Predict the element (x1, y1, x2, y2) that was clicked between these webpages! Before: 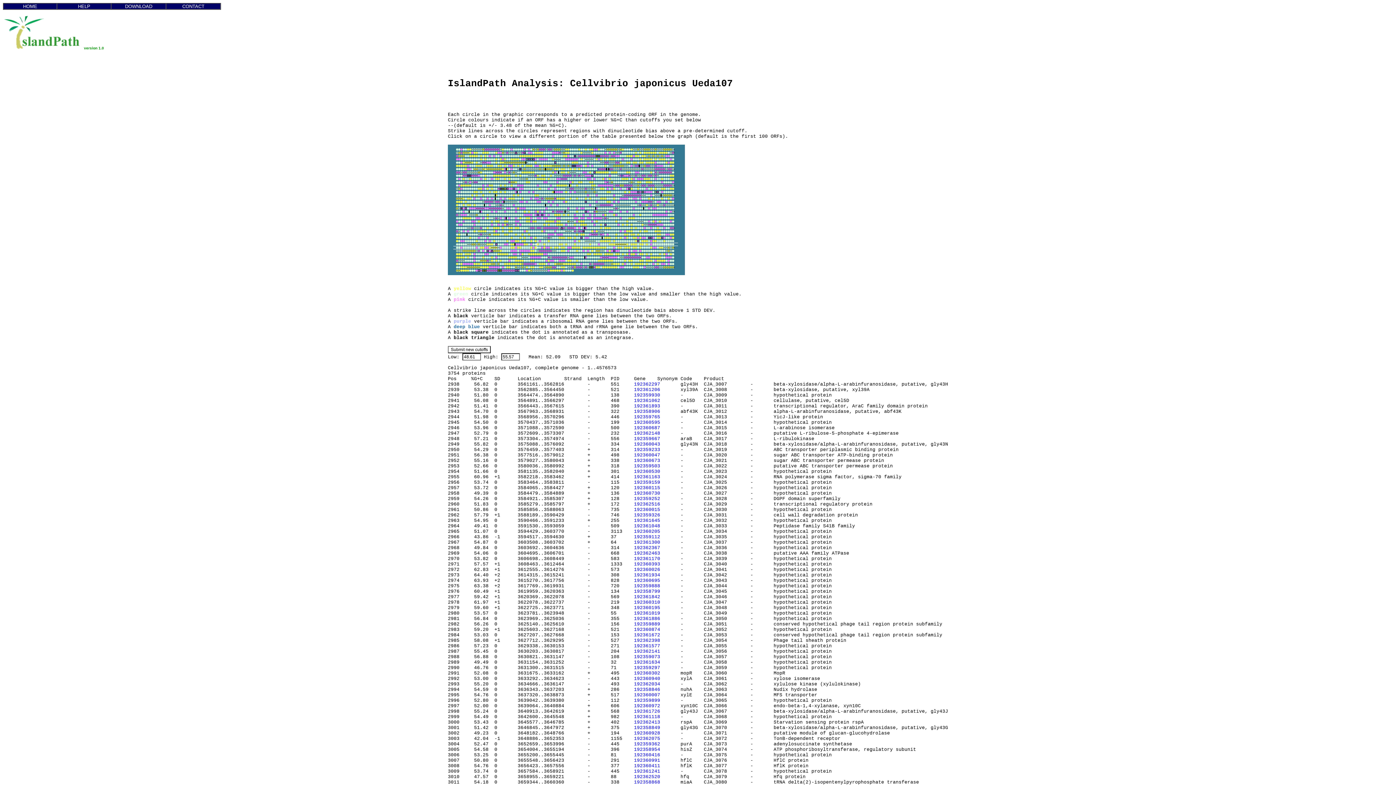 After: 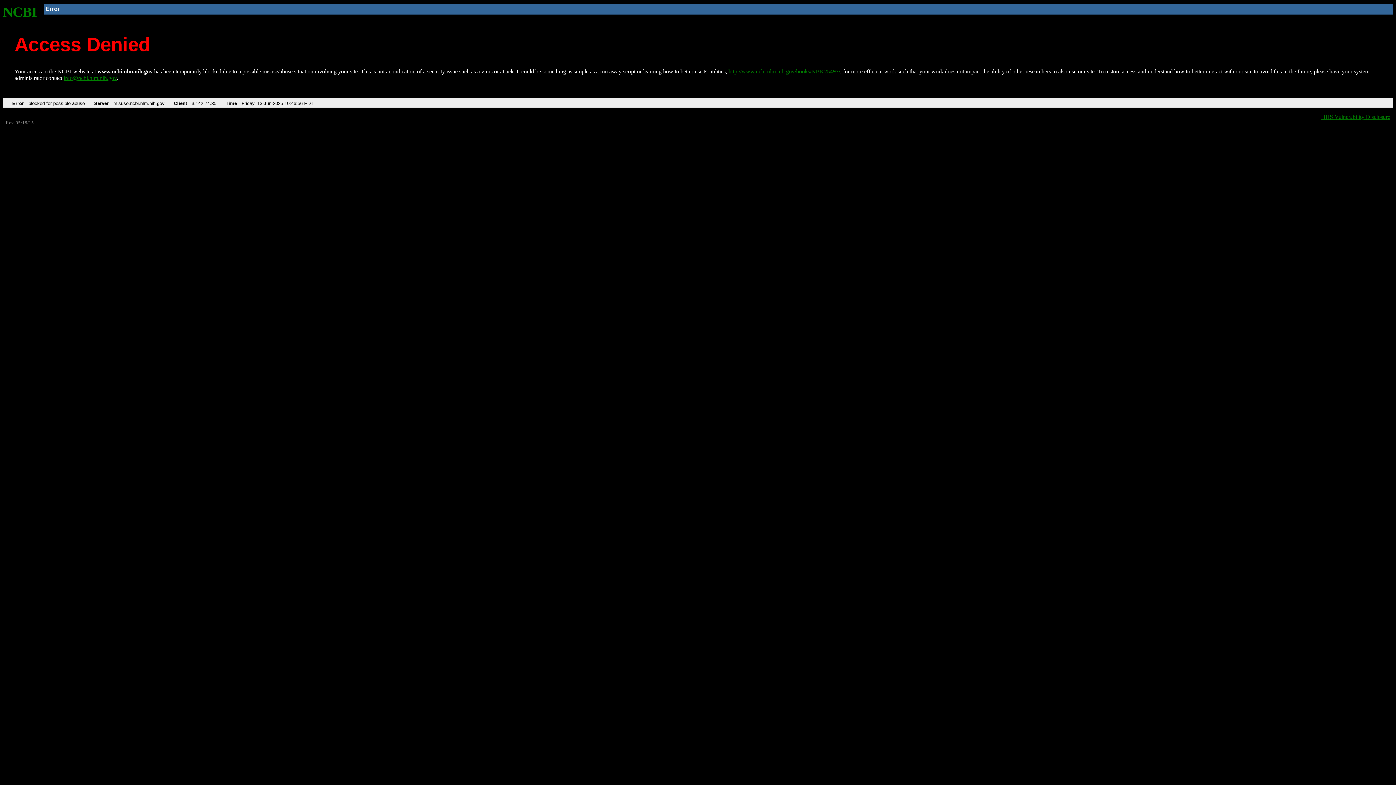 Action: label: 192359667 bbox: (634, 436, 660, 441)